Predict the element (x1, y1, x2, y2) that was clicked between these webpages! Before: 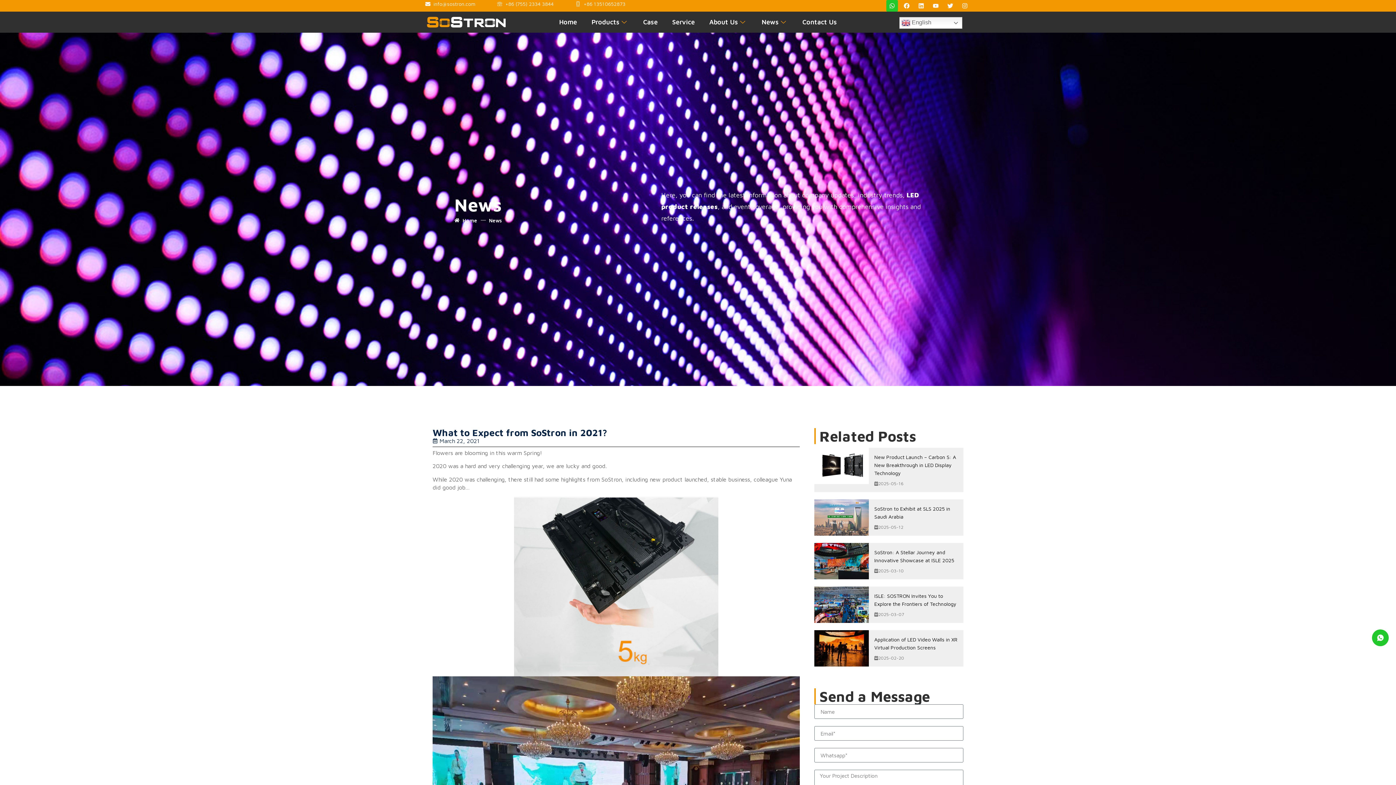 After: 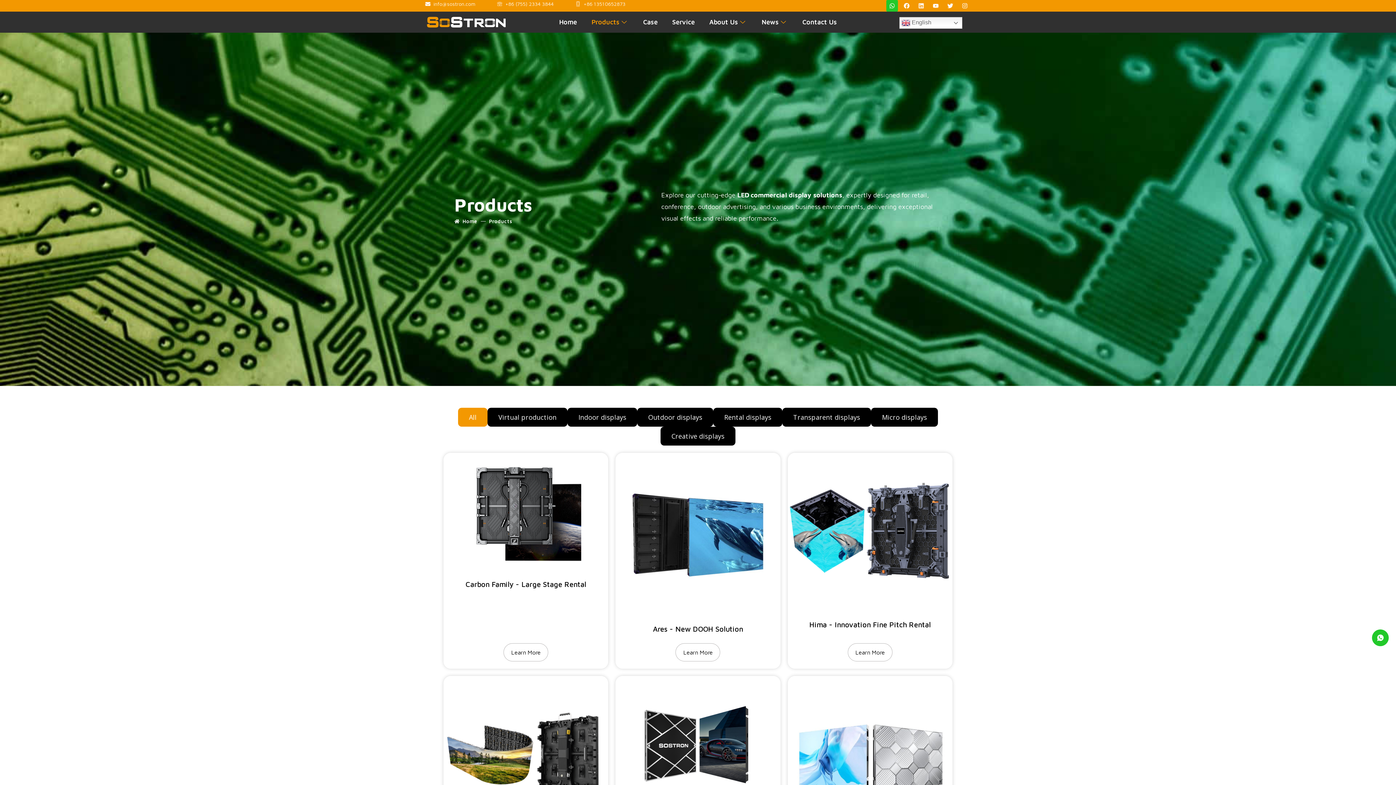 Action: bbox: (584, 16, 636, 27) label: Products